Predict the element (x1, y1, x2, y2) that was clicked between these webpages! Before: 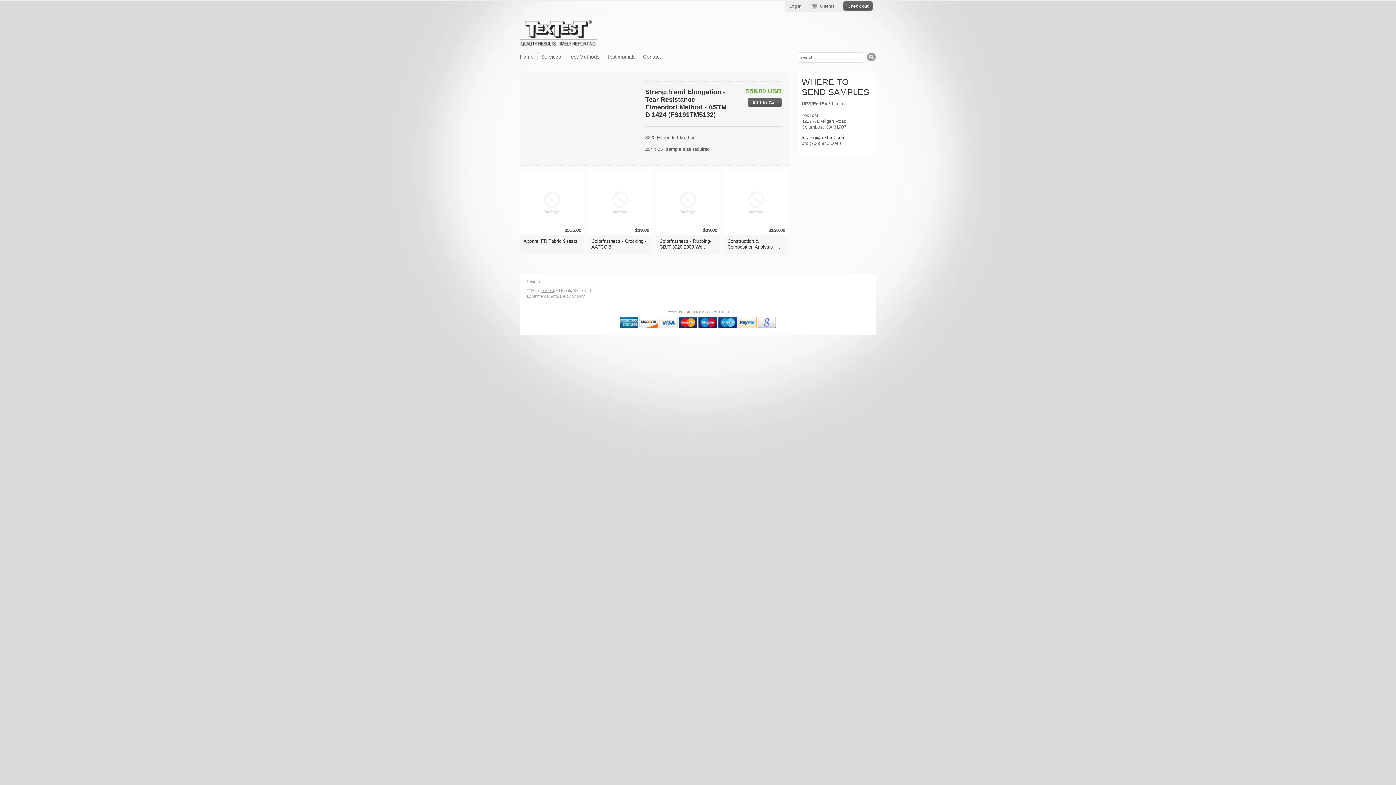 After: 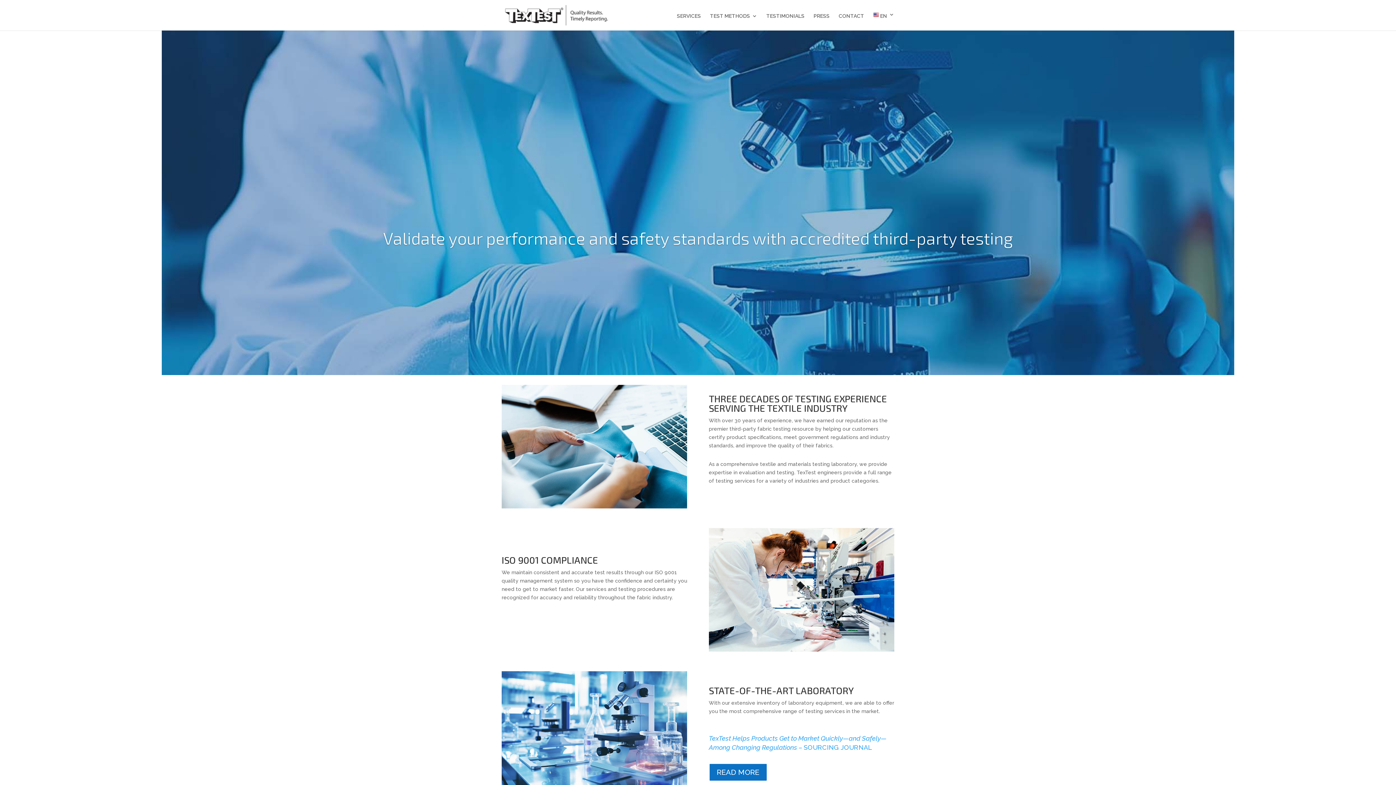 Action: bbox: (516, 52, 537, 61) label: Home